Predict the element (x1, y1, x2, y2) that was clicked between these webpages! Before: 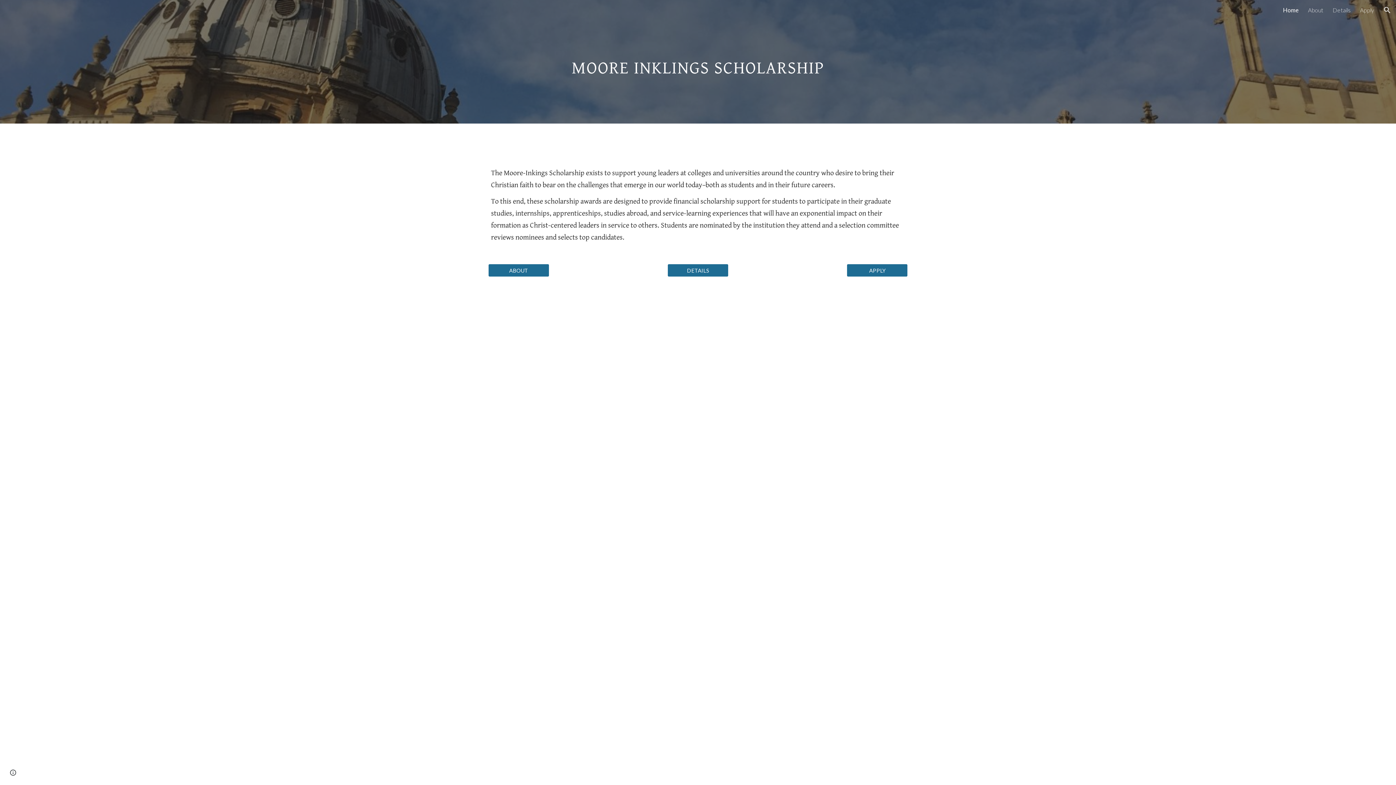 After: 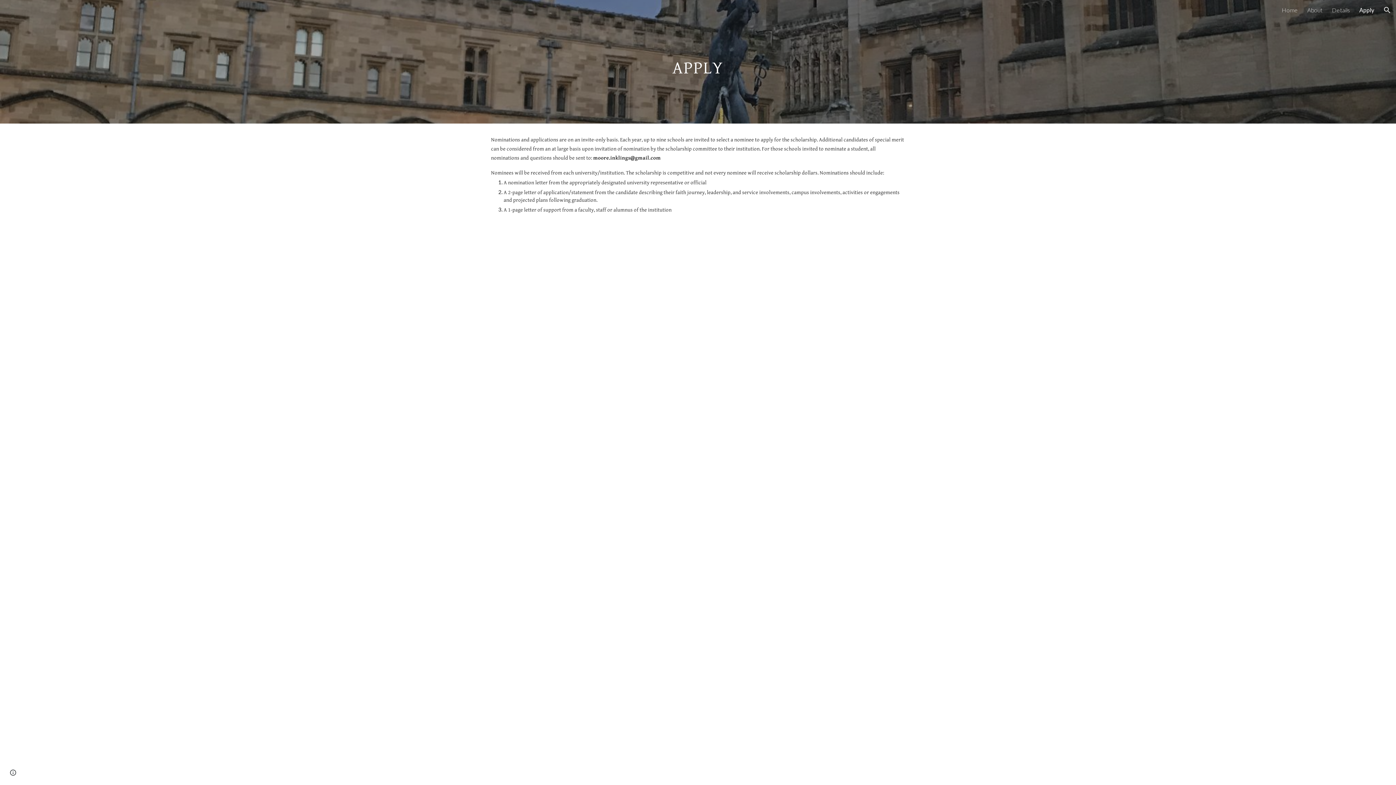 Action: bbox: (1360, 6, 1374, 13) label: Apply